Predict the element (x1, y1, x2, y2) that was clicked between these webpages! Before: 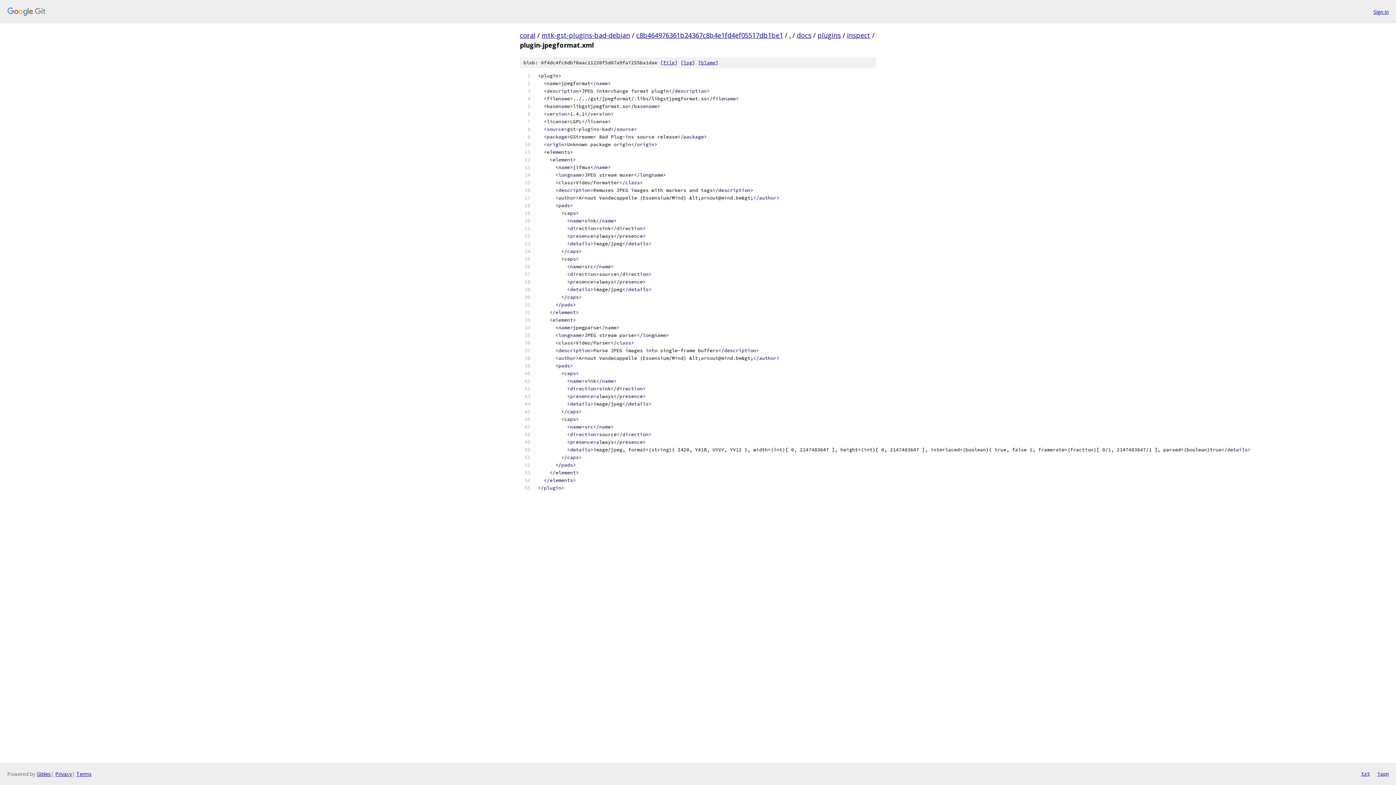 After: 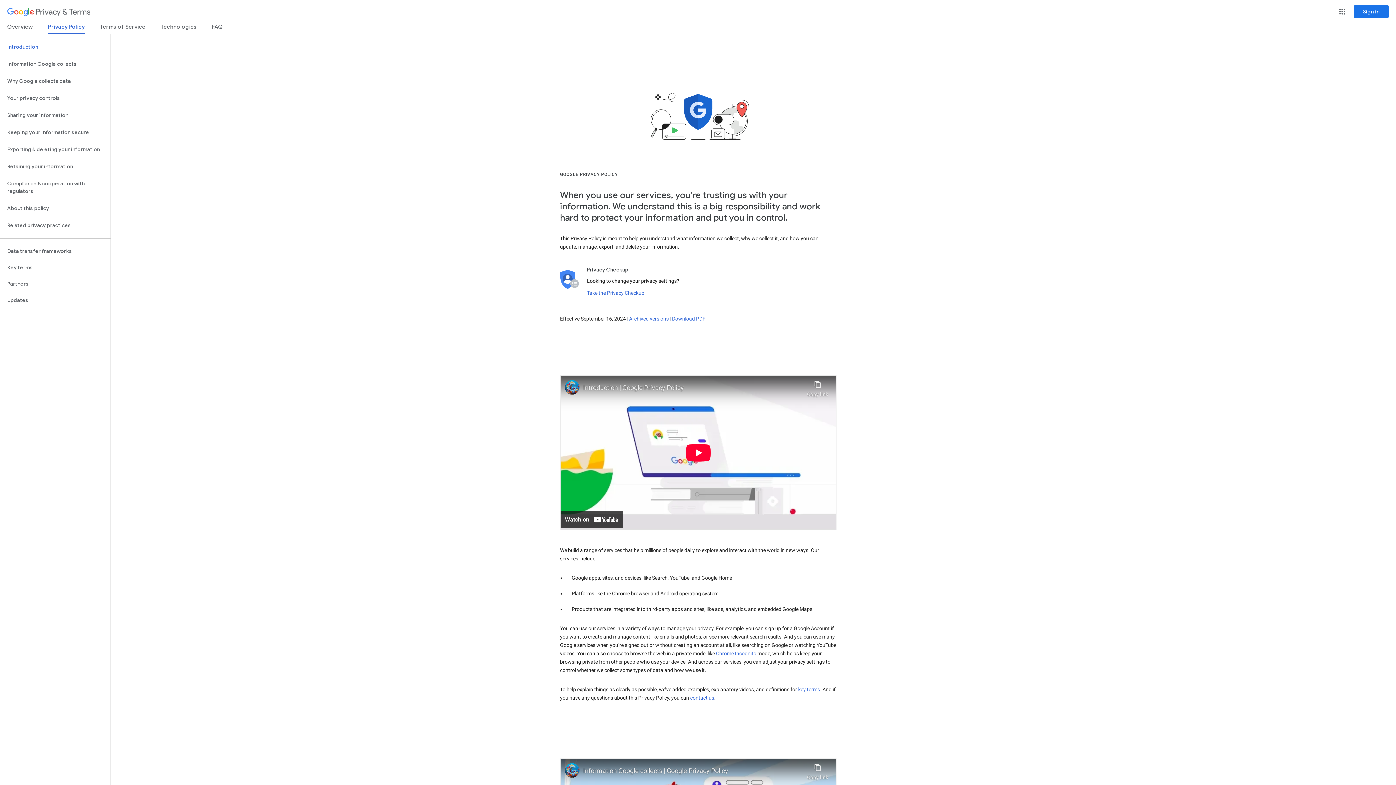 Action: bbox: (55, 770, 72, 777) label: Privacy